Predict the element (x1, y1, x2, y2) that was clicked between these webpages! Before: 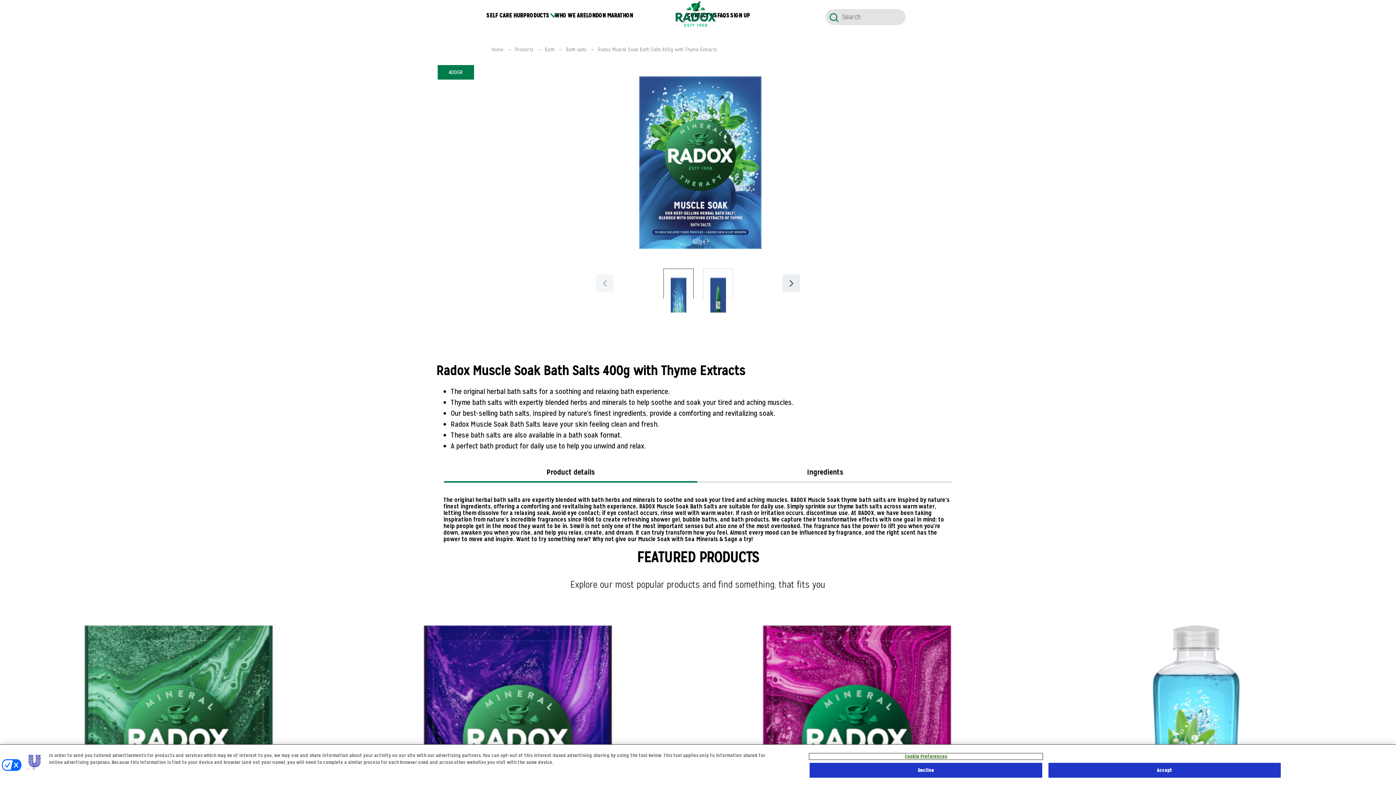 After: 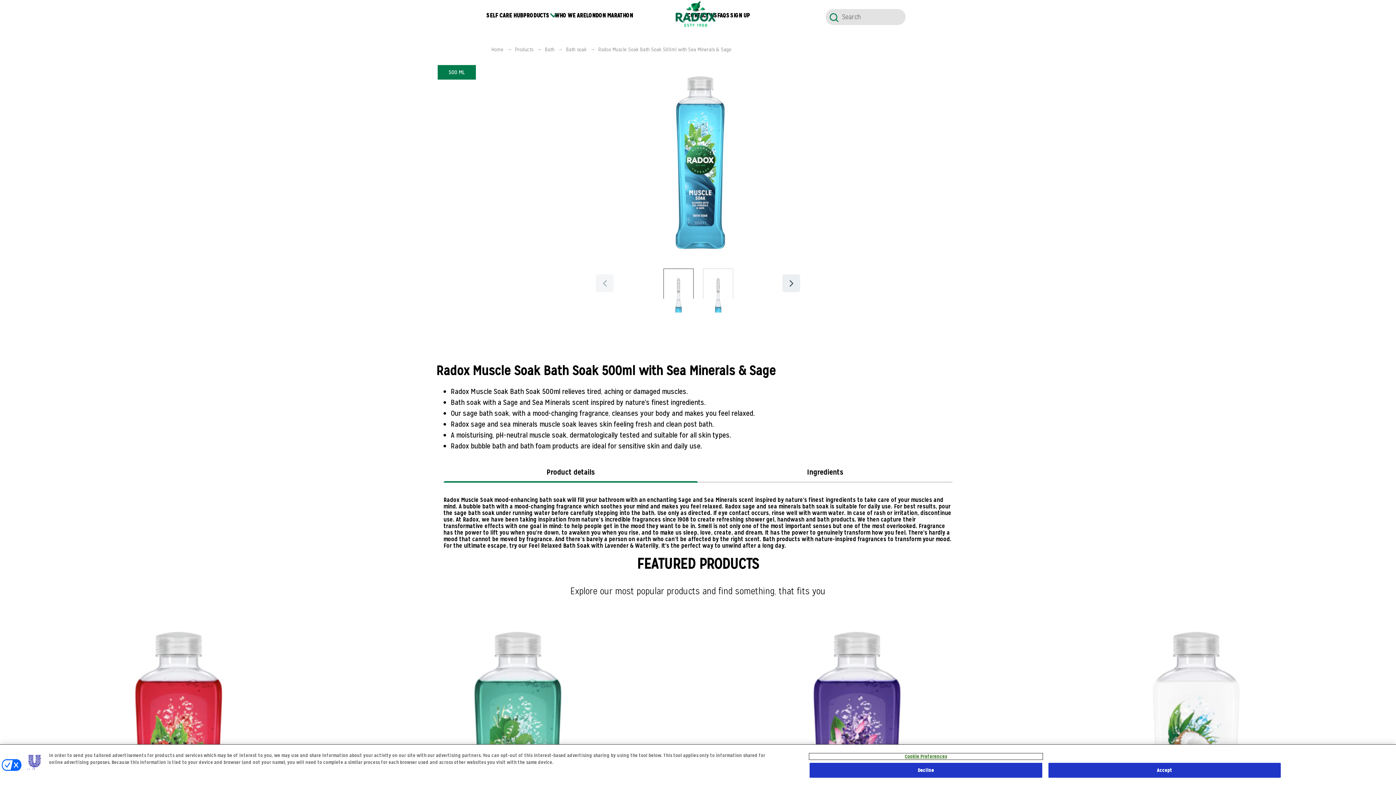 Action: bbox: (1032, 615, 1360, 944)